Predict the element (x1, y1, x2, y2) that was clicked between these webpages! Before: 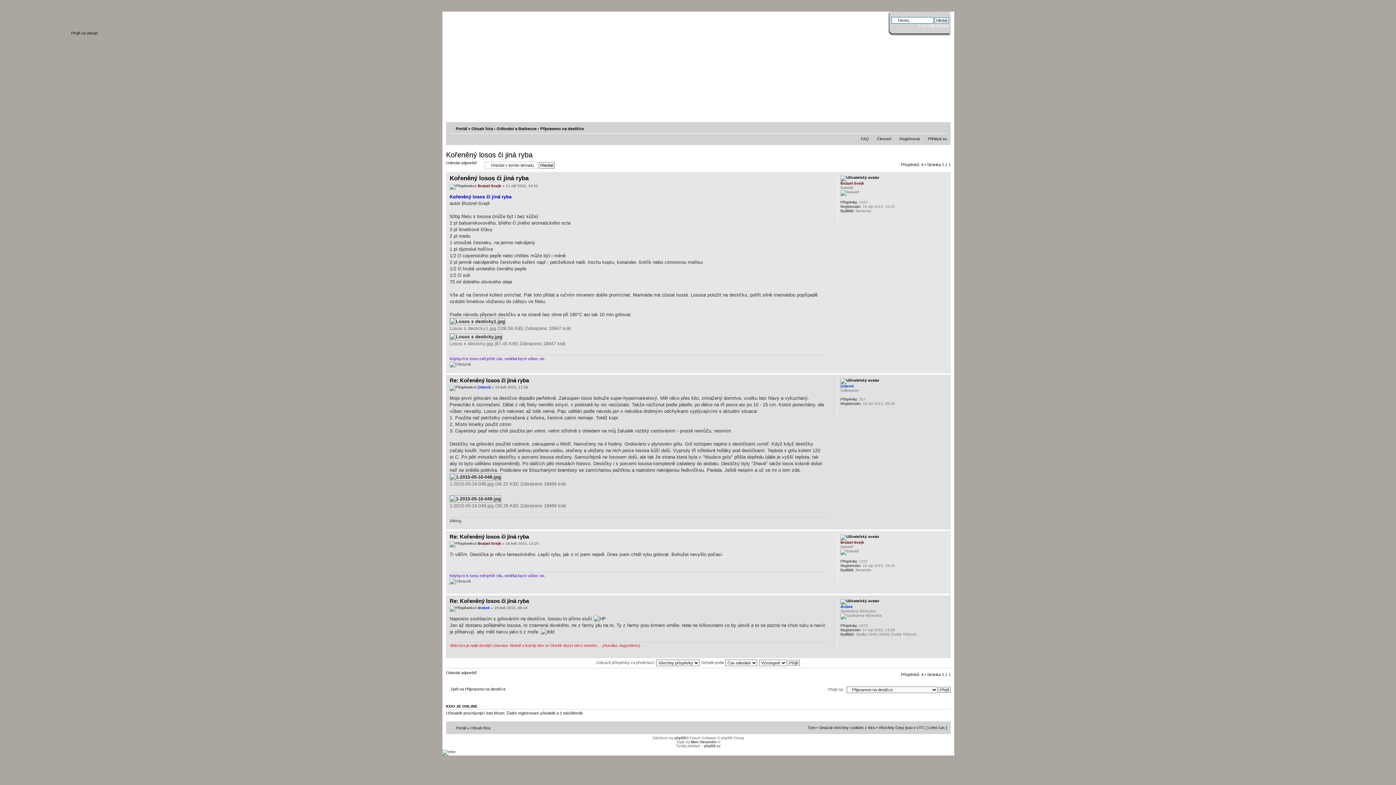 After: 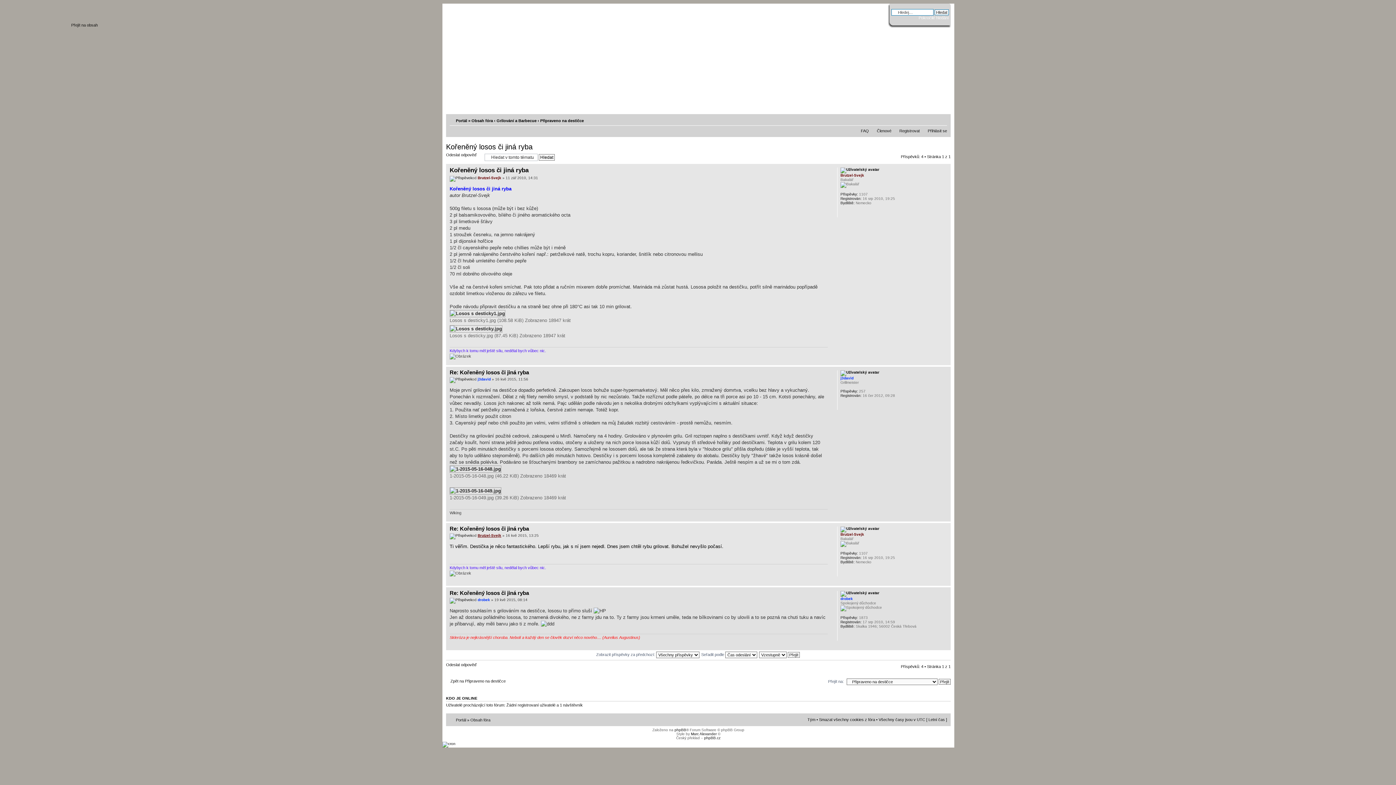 Action: bbox: (449, 533, 529, 539) label: Re: Kořeněný losos či jiná ryba